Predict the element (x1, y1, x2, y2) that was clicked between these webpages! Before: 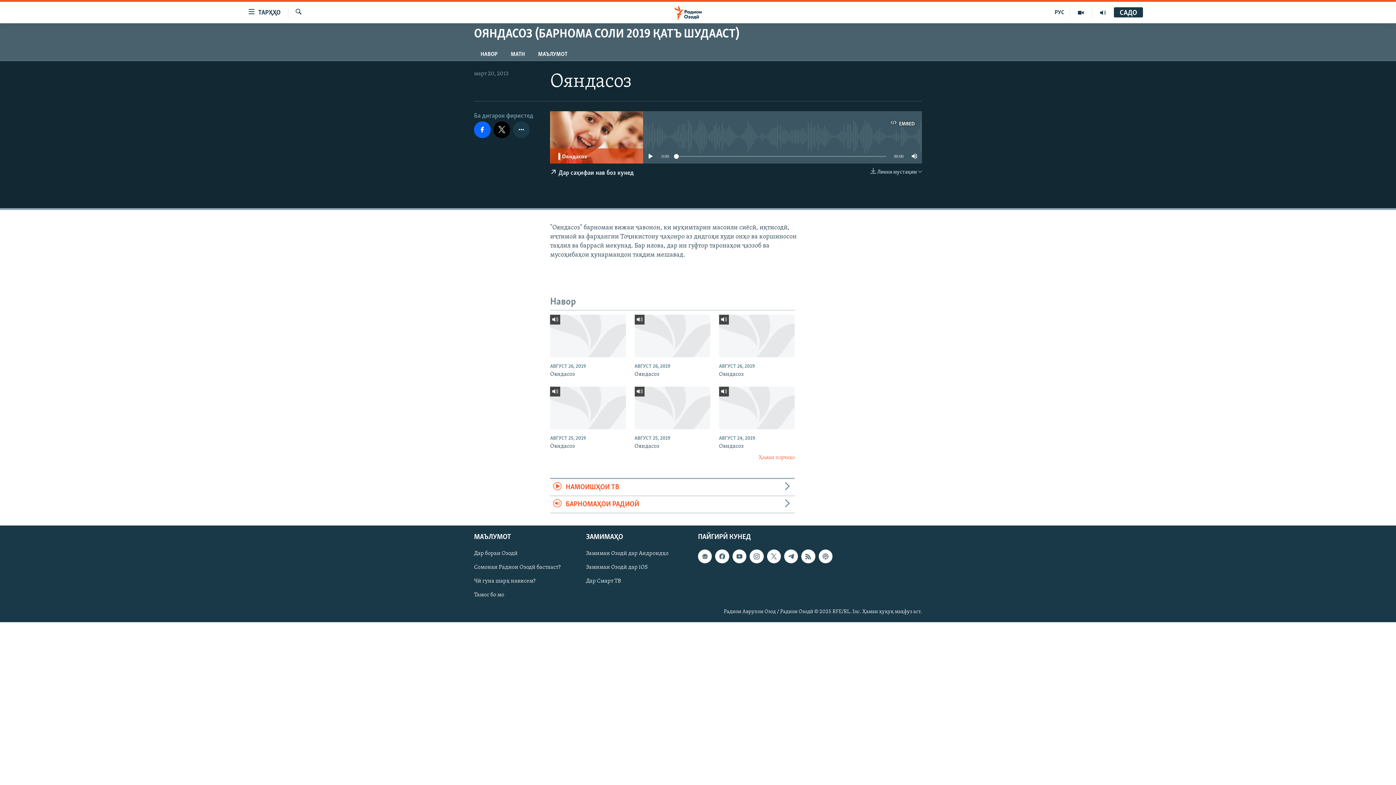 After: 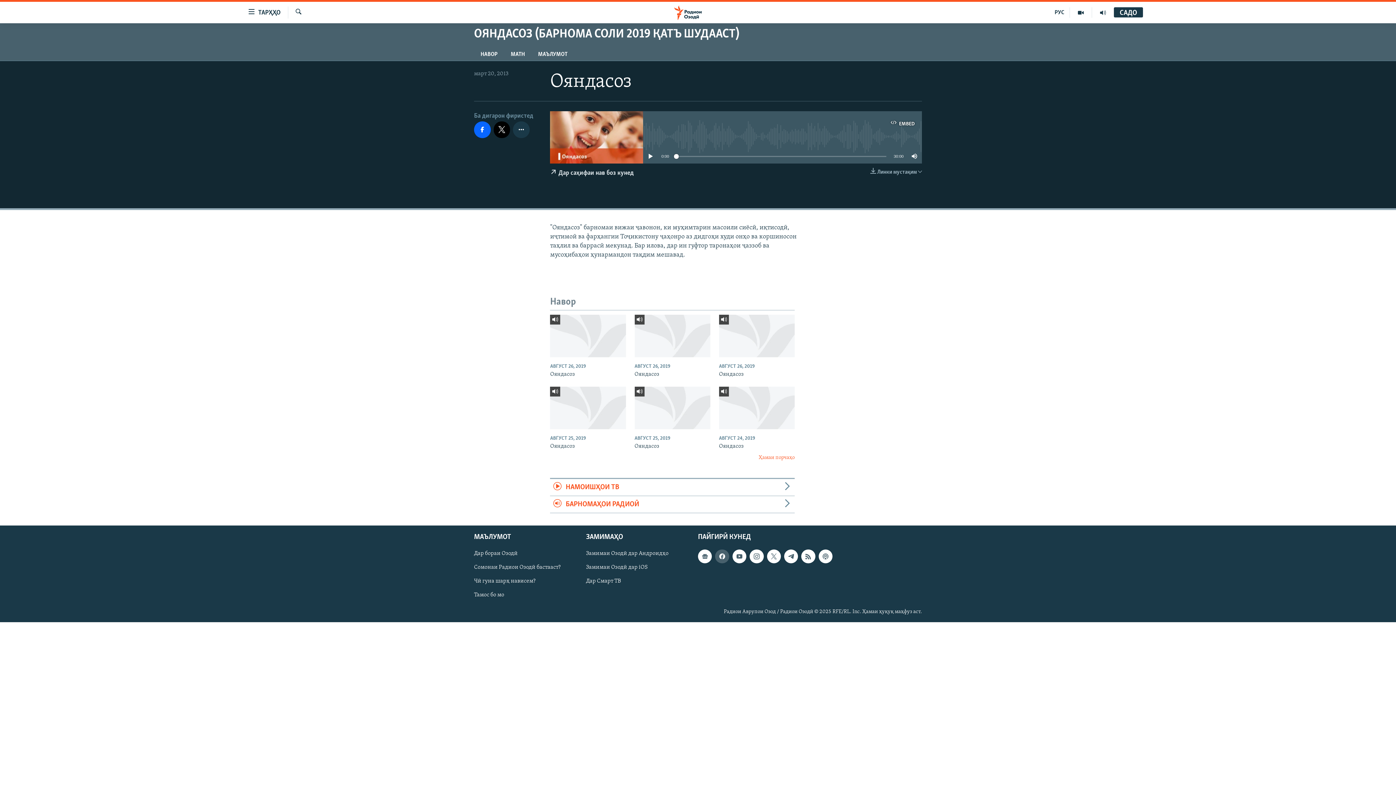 Action: bbox: (715, 549, 729, 563)